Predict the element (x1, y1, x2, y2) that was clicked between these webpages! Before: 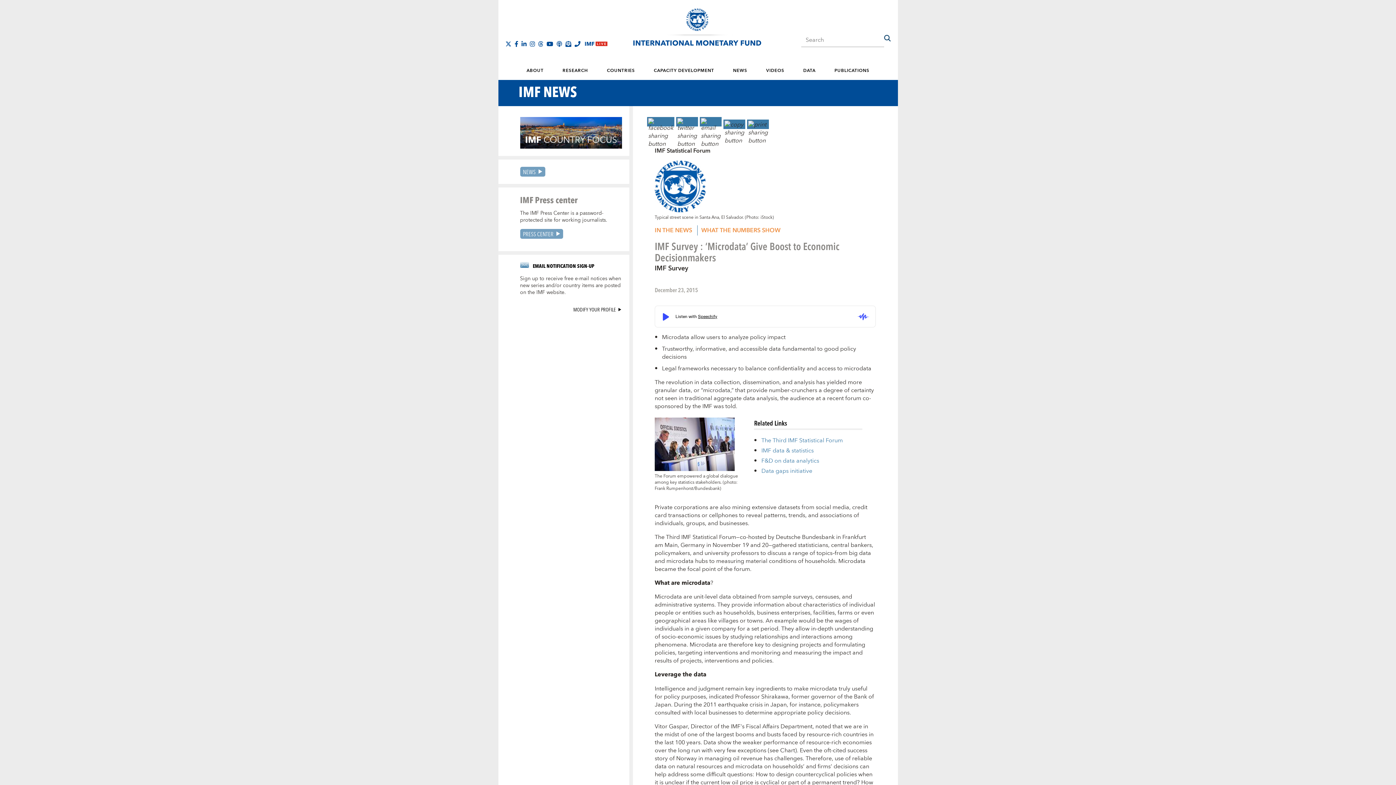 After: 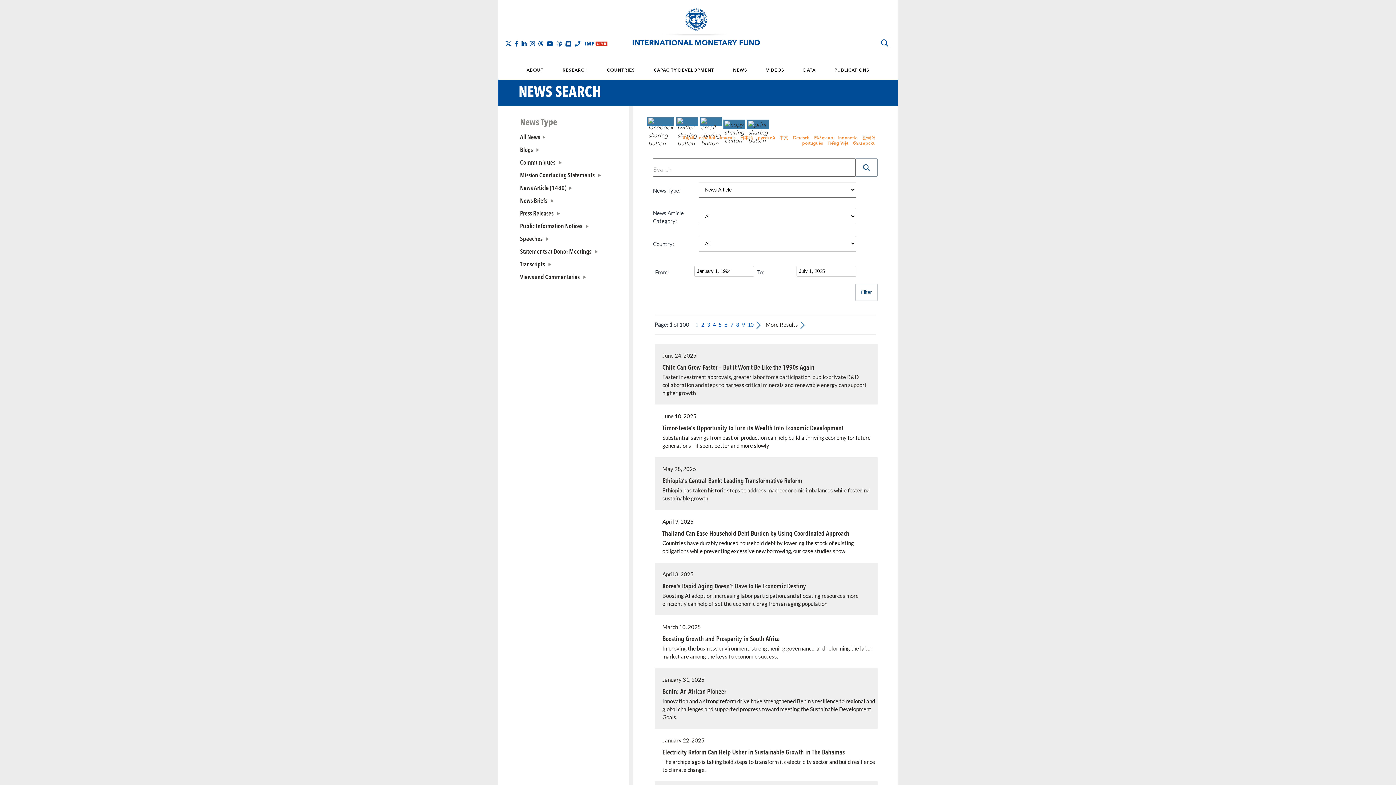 Action: label: IN THE NEWS bbox: (654, 225, 692, 235)